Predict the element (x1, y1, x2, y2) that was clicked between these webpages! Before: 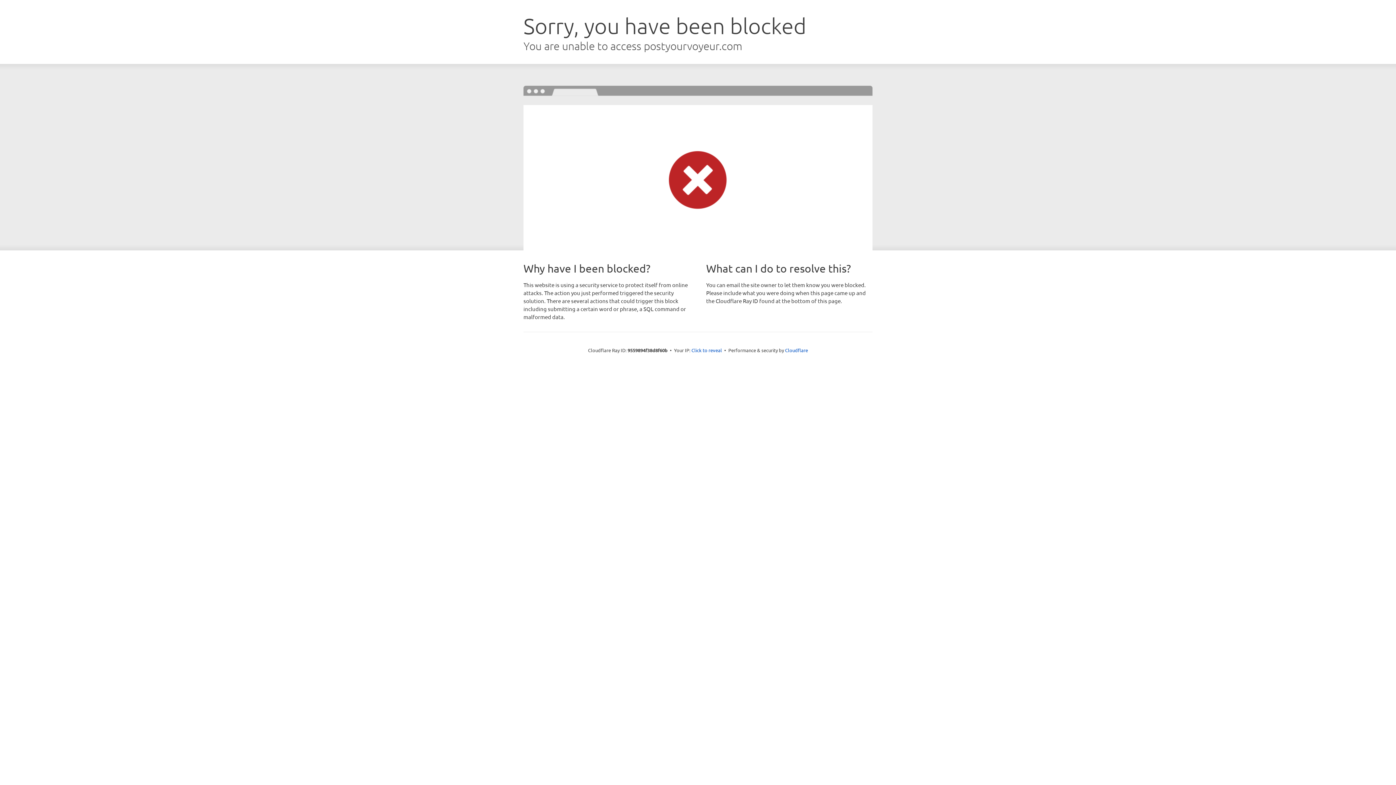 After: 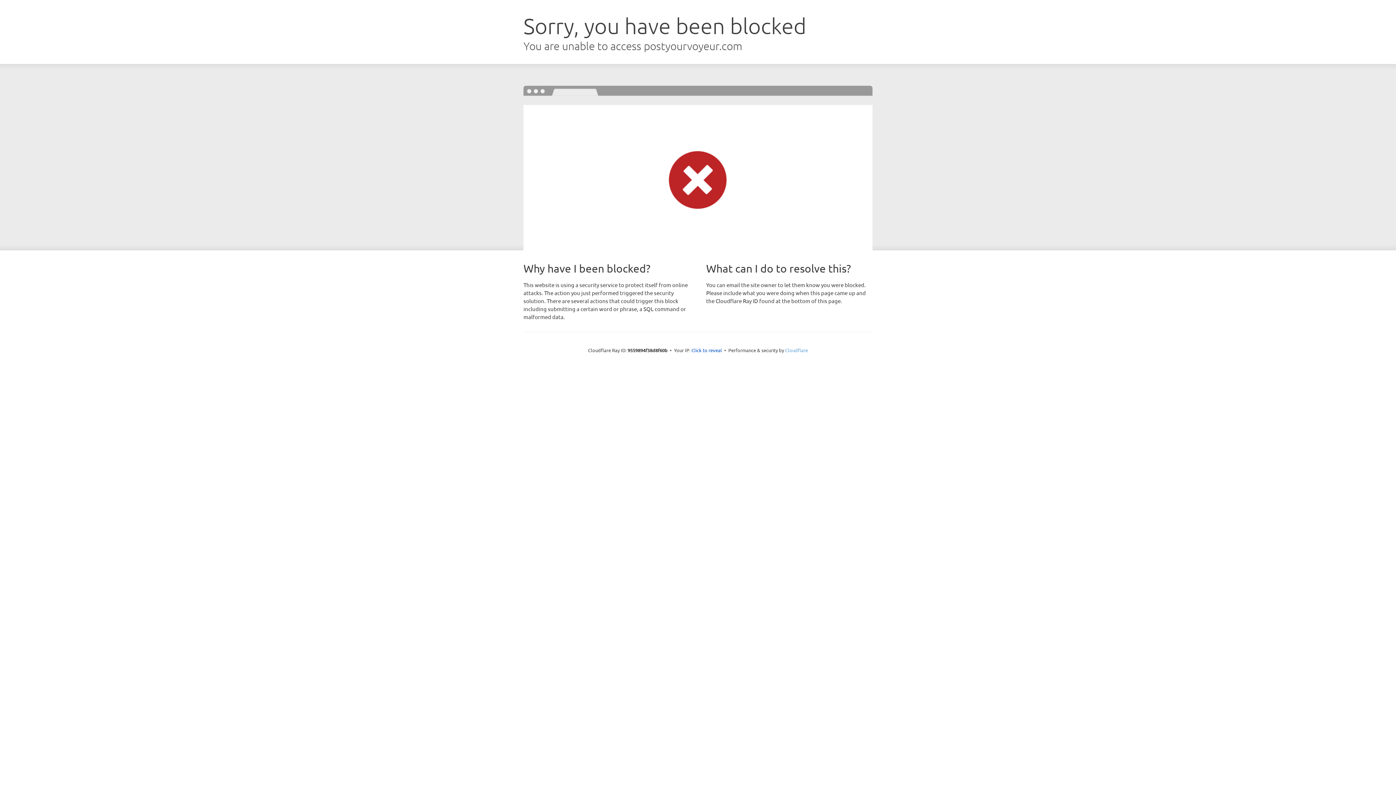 Action: label: Cloudflare bbox: (785, 347, 808, 353)